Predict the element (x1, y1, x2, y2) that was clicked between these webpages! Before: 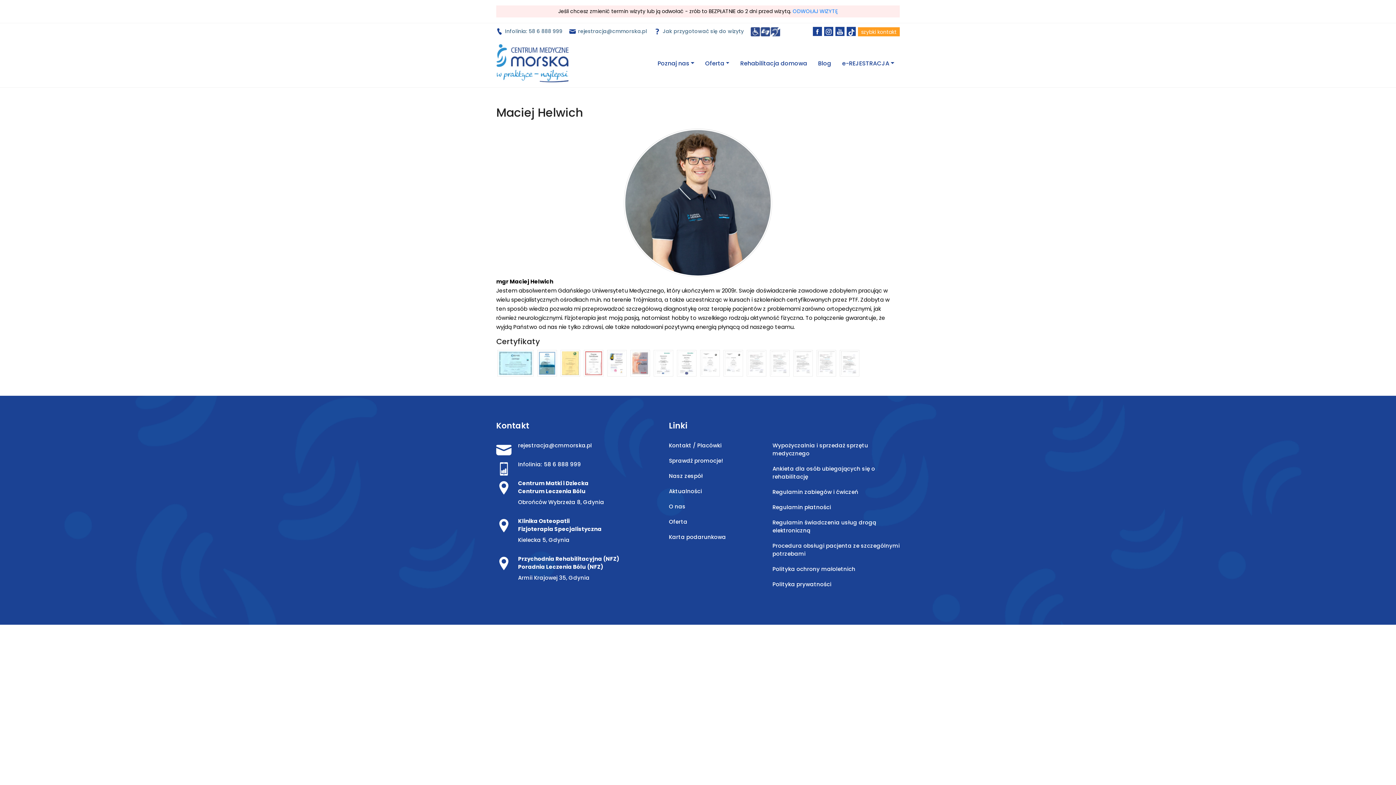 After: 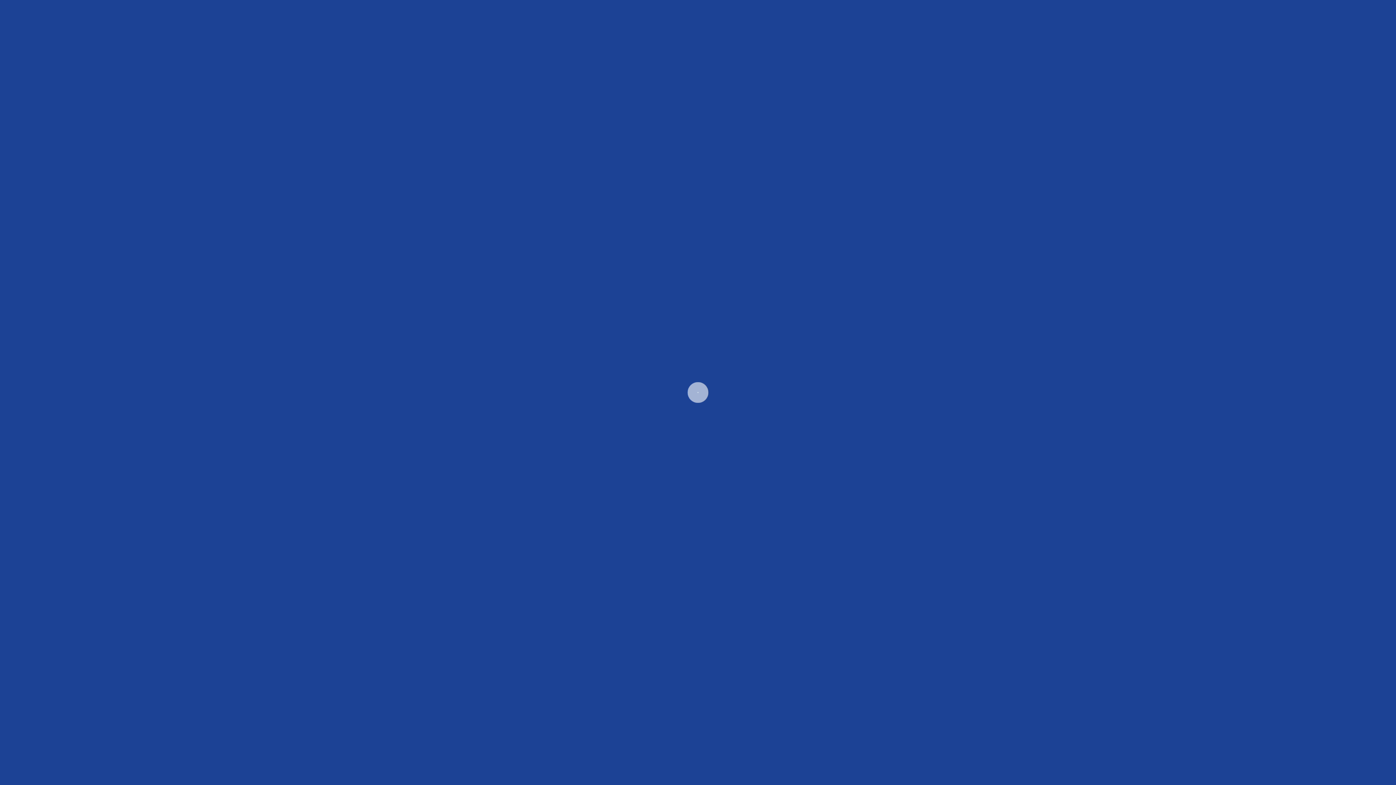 Action: bbox: (669, 518, 761, 526) label: Oferta